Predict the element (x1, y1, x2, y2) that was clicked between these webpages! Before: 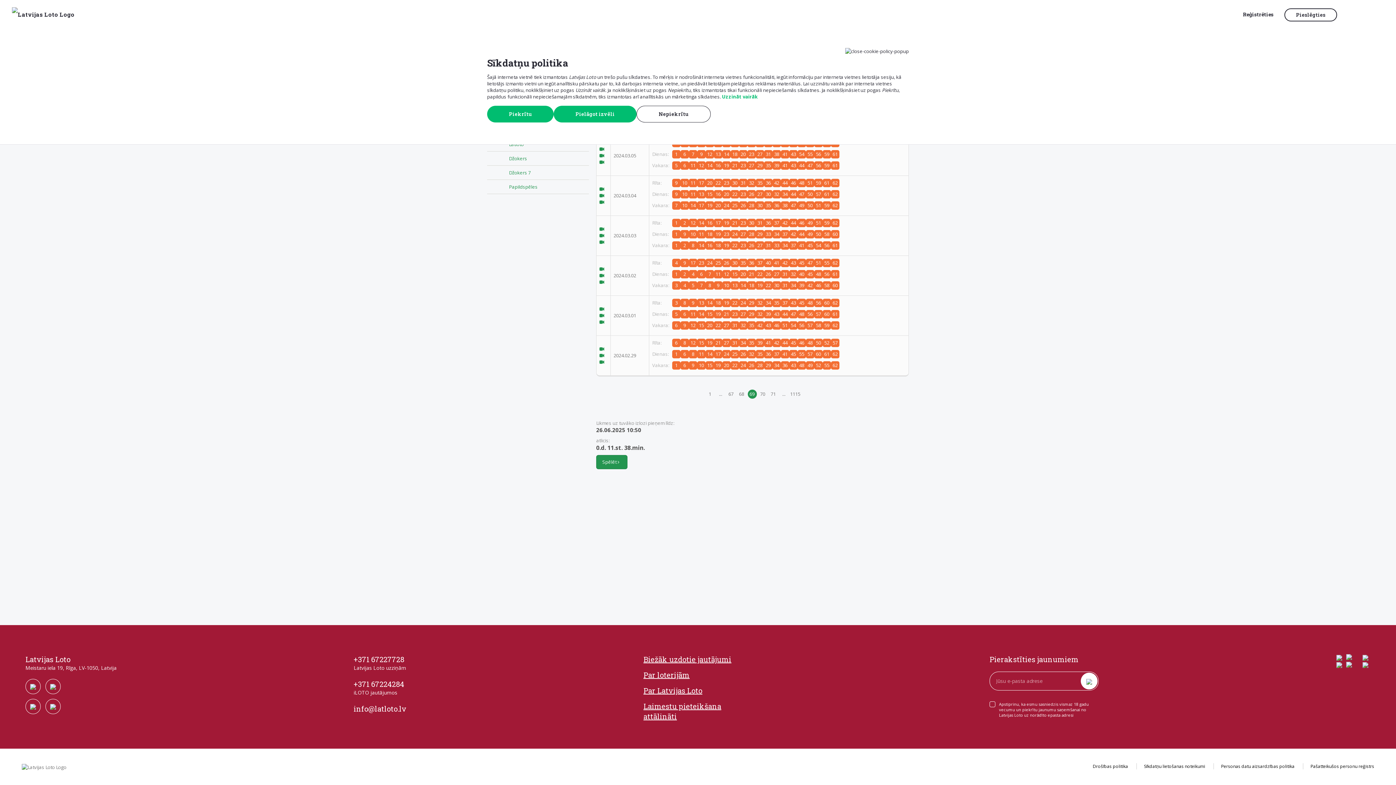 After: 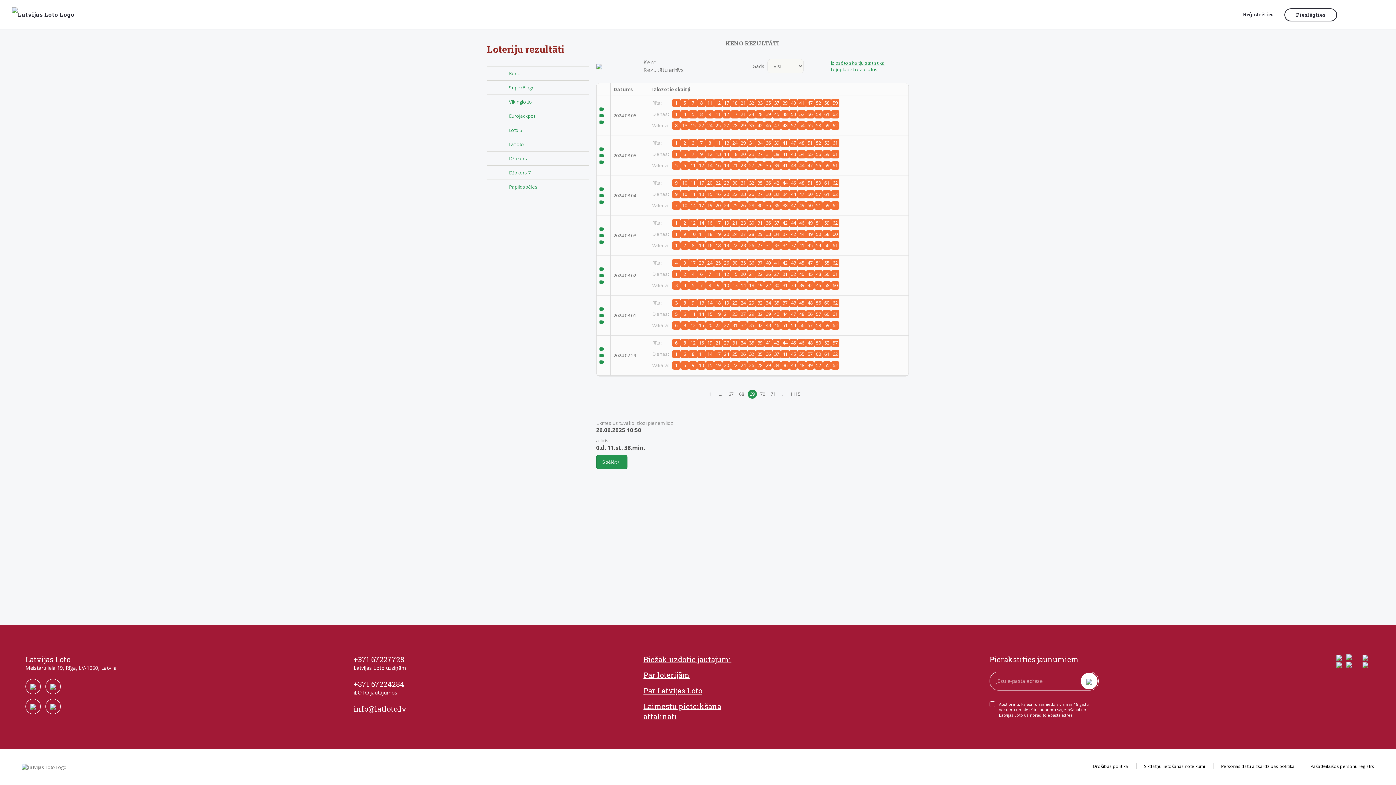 Action: label: Piekrītu bbox: (487, 105, 553, 122)